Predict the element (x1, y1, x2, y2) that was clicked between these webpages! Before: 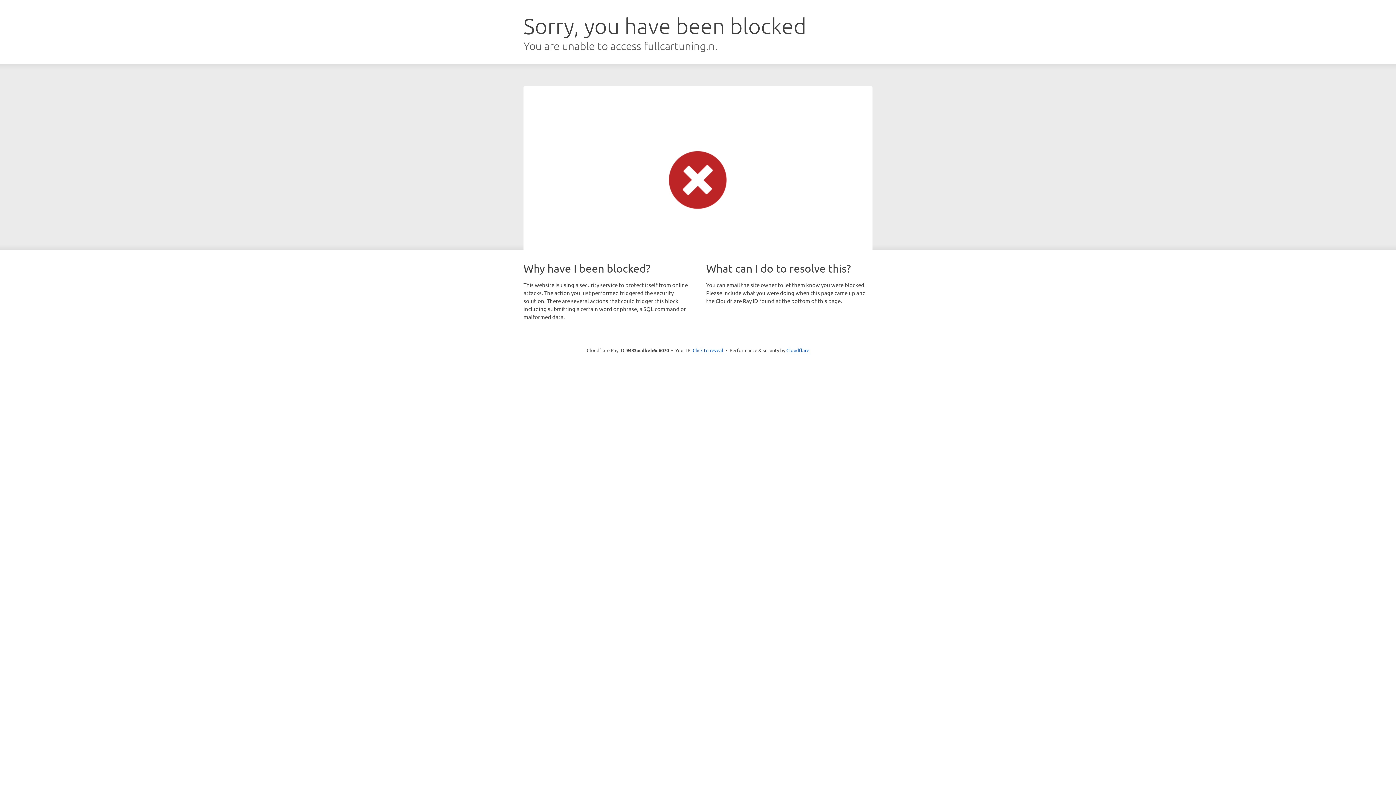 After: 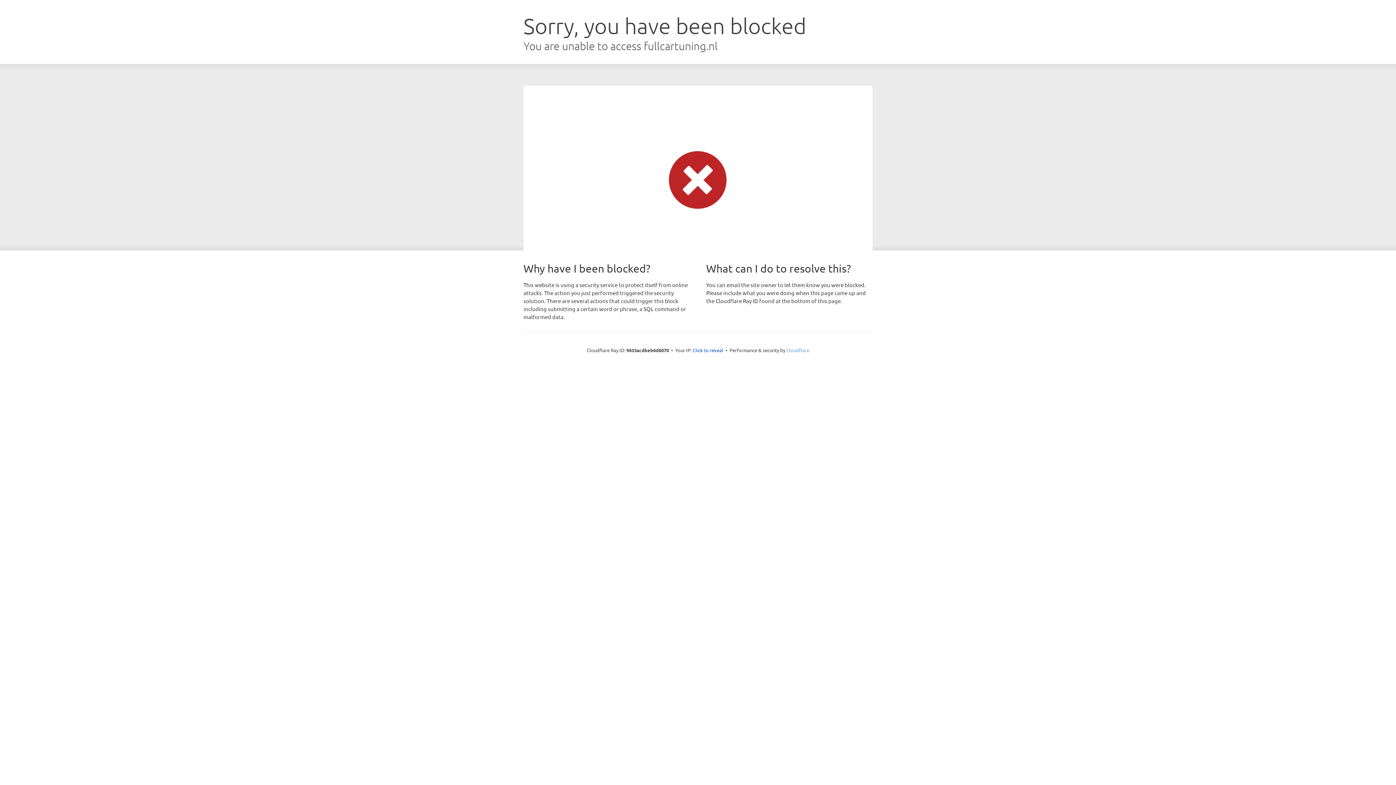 Action: bbox: (786, 347, 809, 353) label: Cloudflare